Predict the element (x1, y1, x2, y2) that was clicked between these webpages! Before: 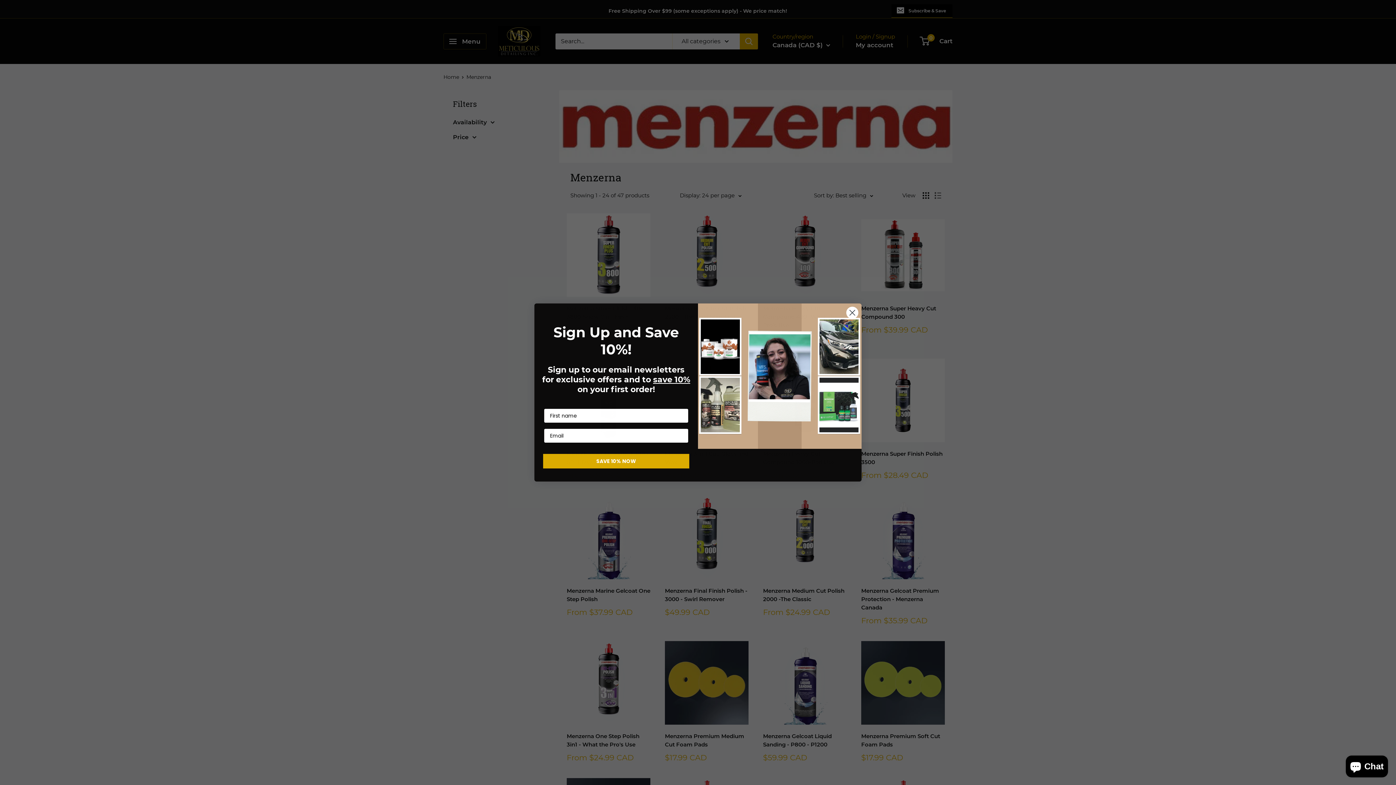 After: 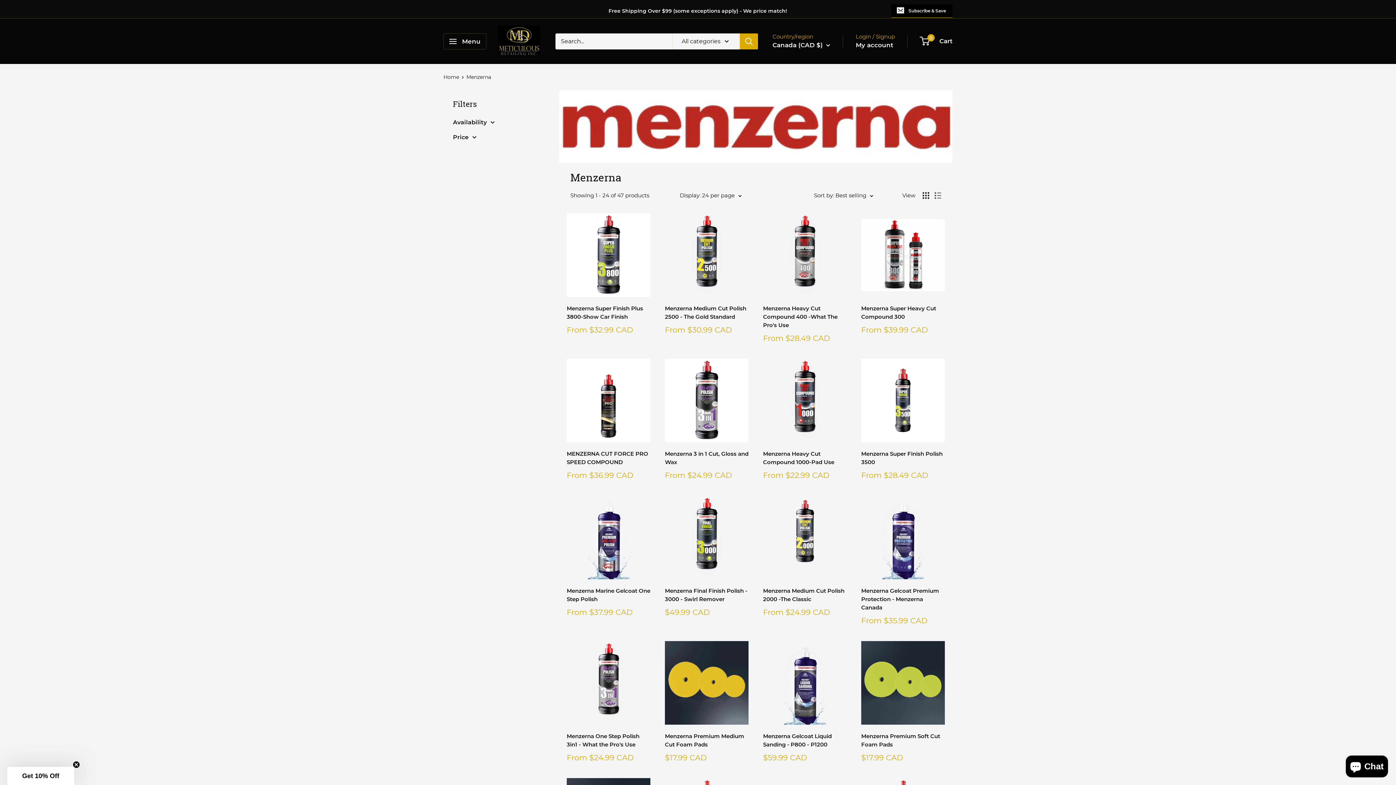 Action: label: Close dialog bbox: (846, 306, 858, 319)